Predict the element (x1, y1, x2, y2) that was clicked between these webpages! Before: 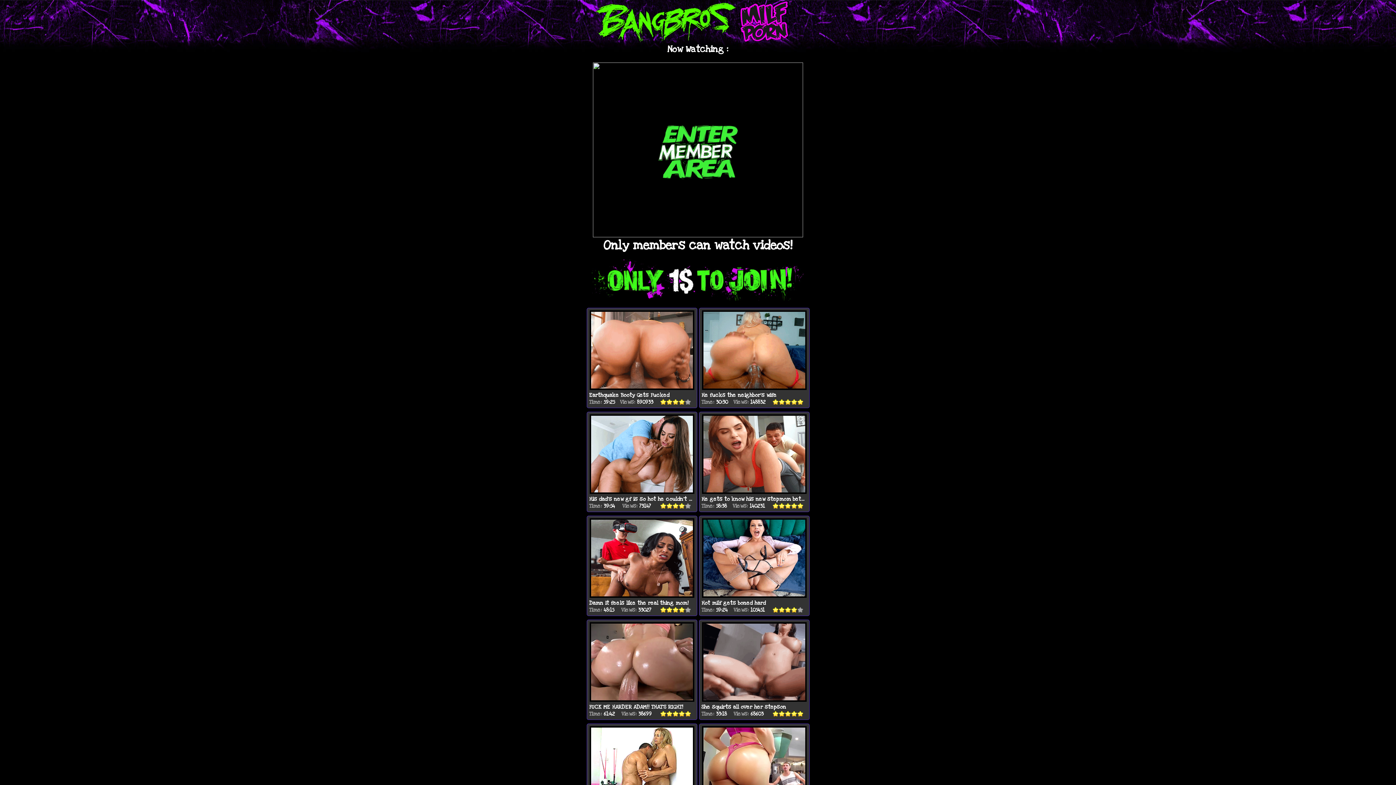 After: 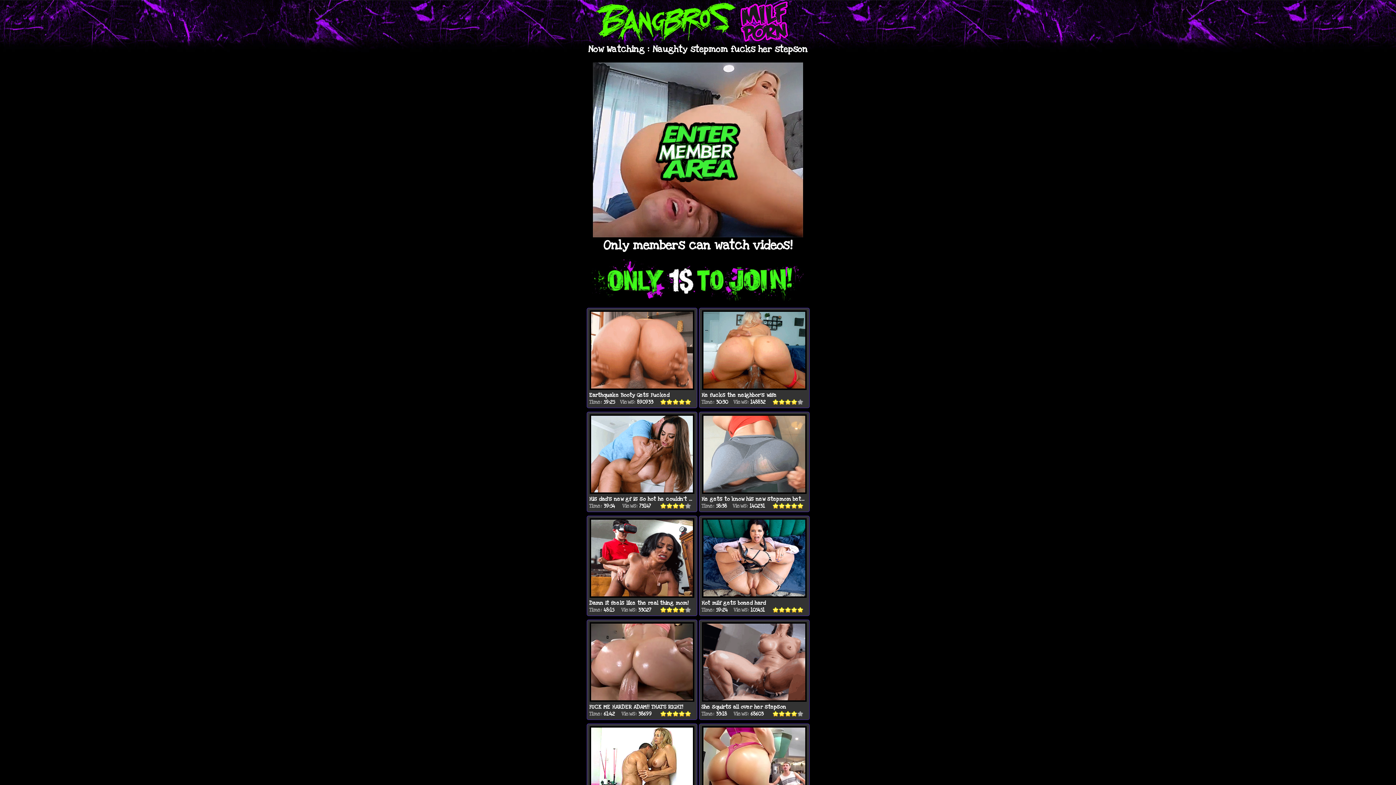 Action: bbox: (701, 726, 807, 806)